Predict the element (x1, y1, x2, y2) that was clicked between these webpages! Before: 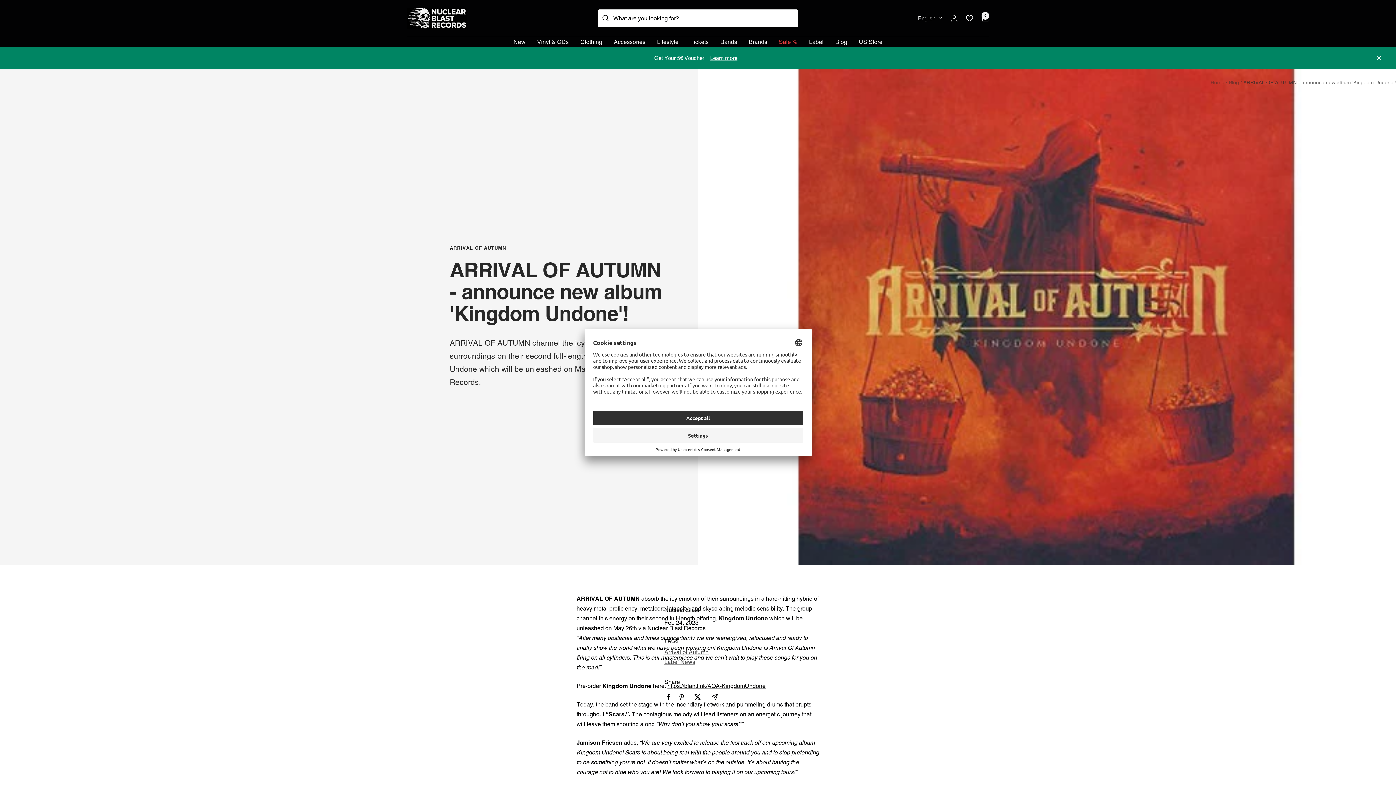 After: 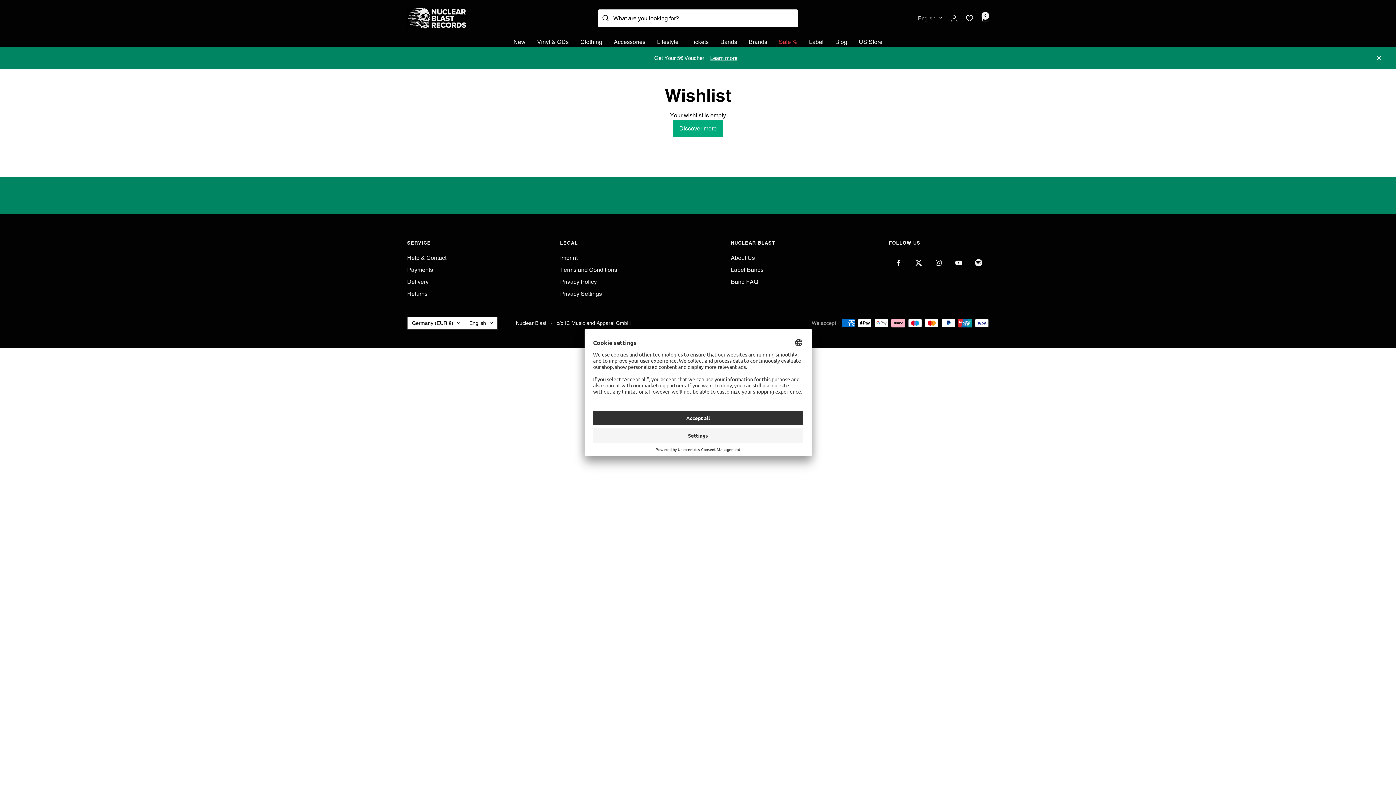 Action: bbox: (966, 15, 973, 21) label: 0